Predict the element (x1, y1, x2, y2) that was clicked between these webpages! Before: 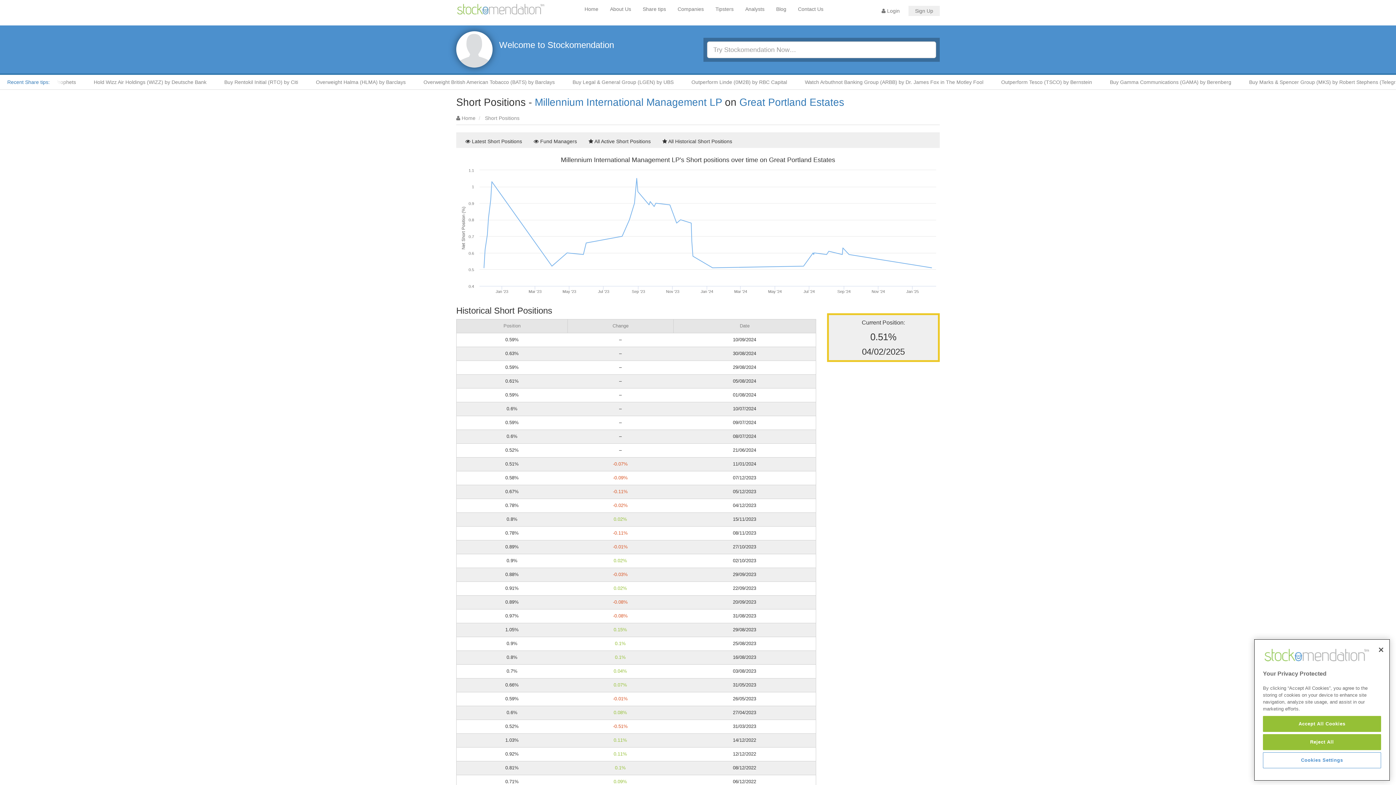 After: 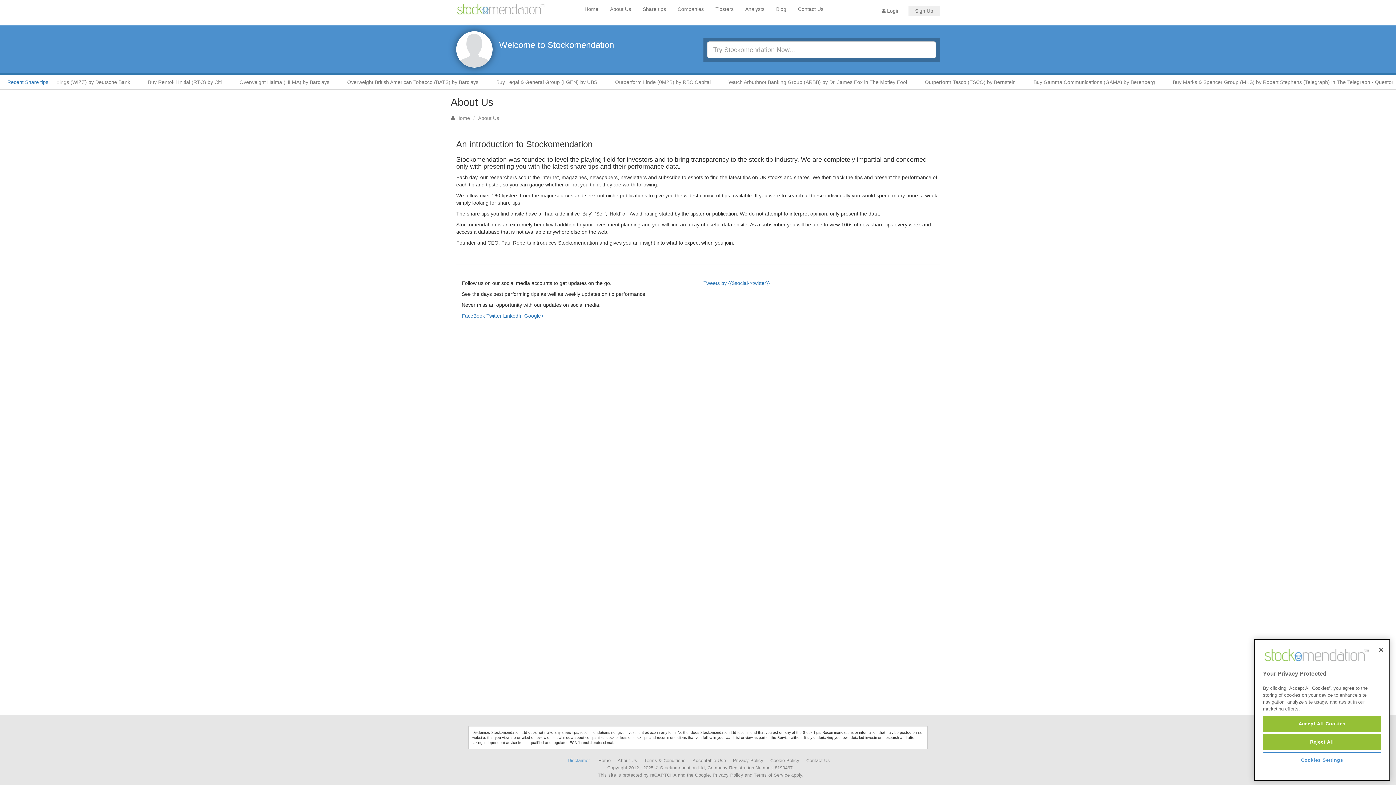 Action: label: About Us bbox: (607, 5, 634, 12)